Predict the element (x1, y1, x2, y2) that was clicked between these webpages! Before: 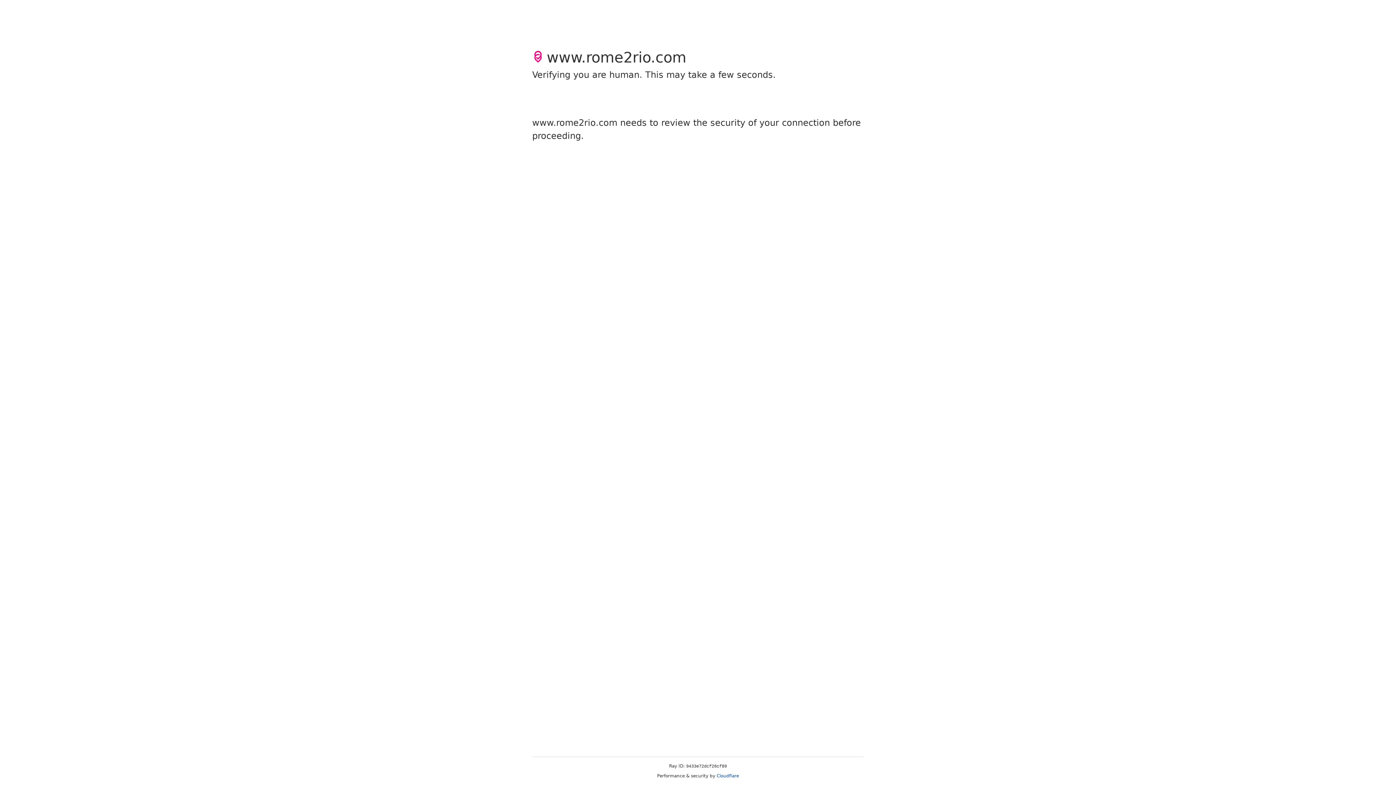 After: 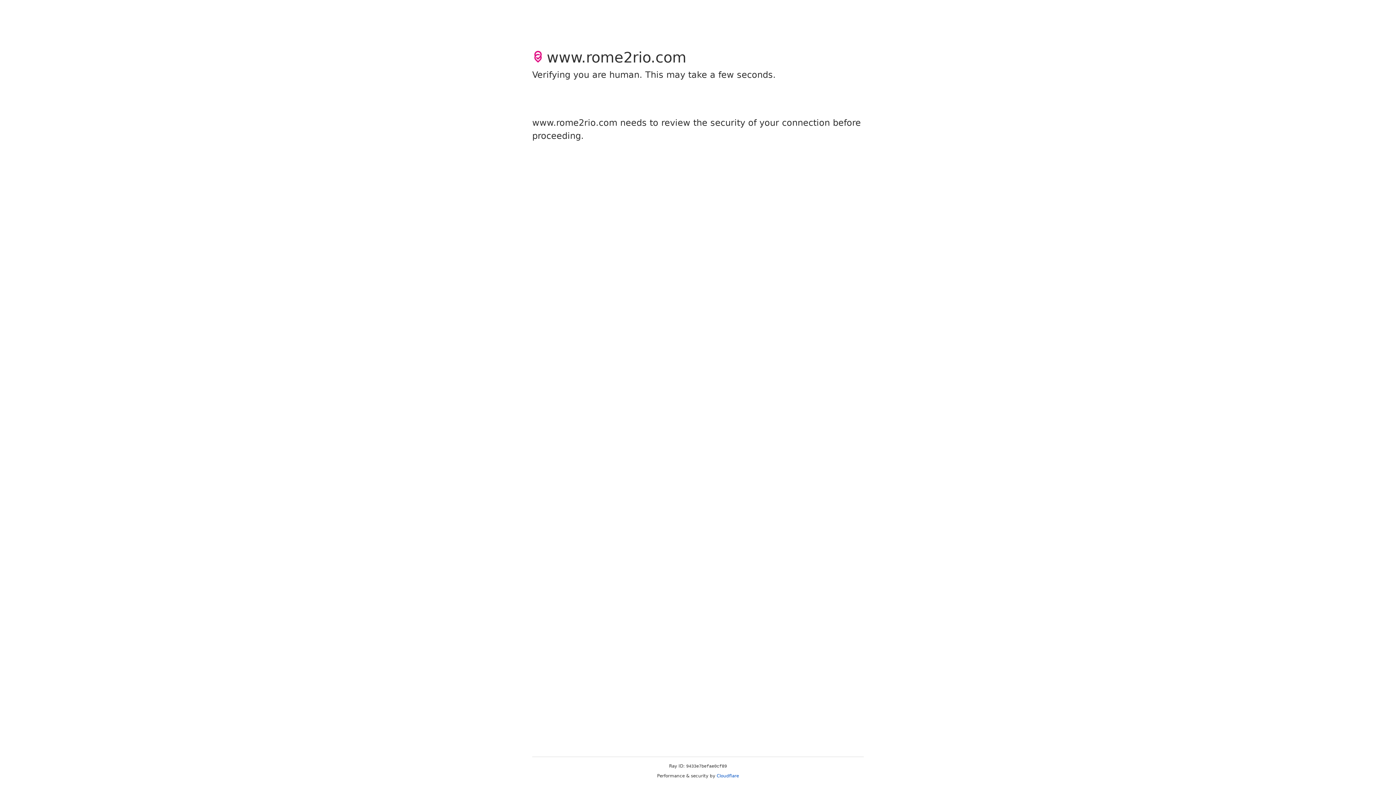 Action: bbox: (716, 773, 739, 778) label: Cloudflare